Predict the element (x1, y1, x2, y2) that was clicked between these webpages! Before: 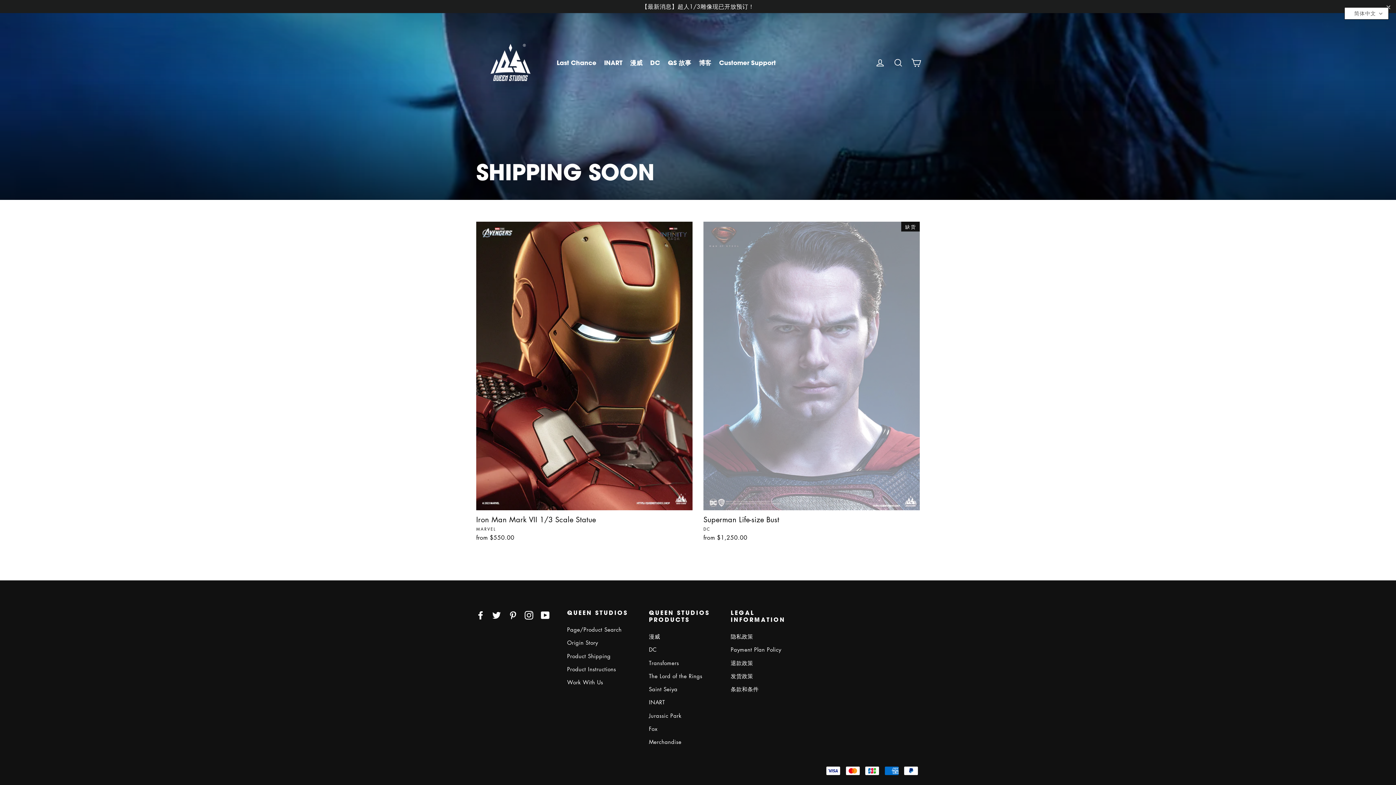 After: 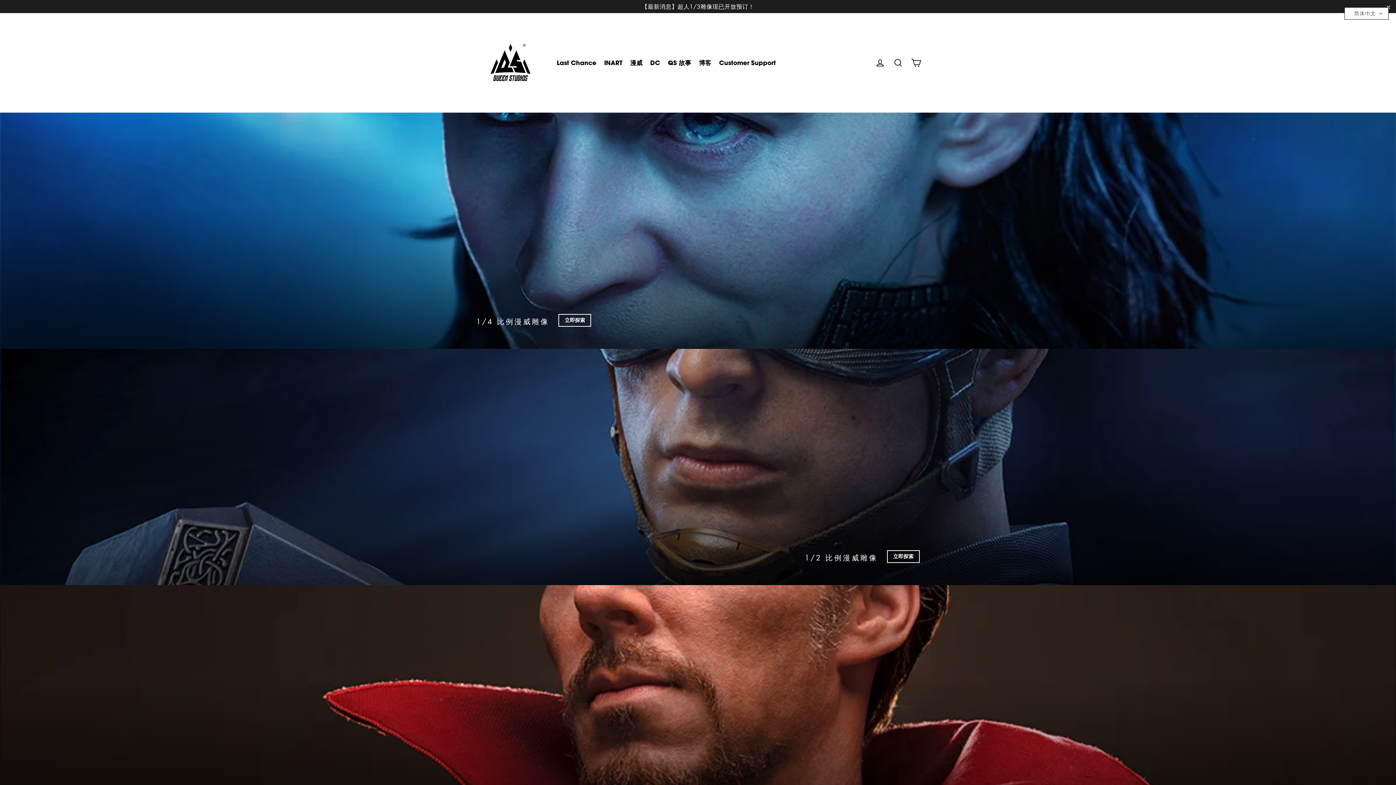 Action: bbox: (627, 56, 645, 69) label: 漫威